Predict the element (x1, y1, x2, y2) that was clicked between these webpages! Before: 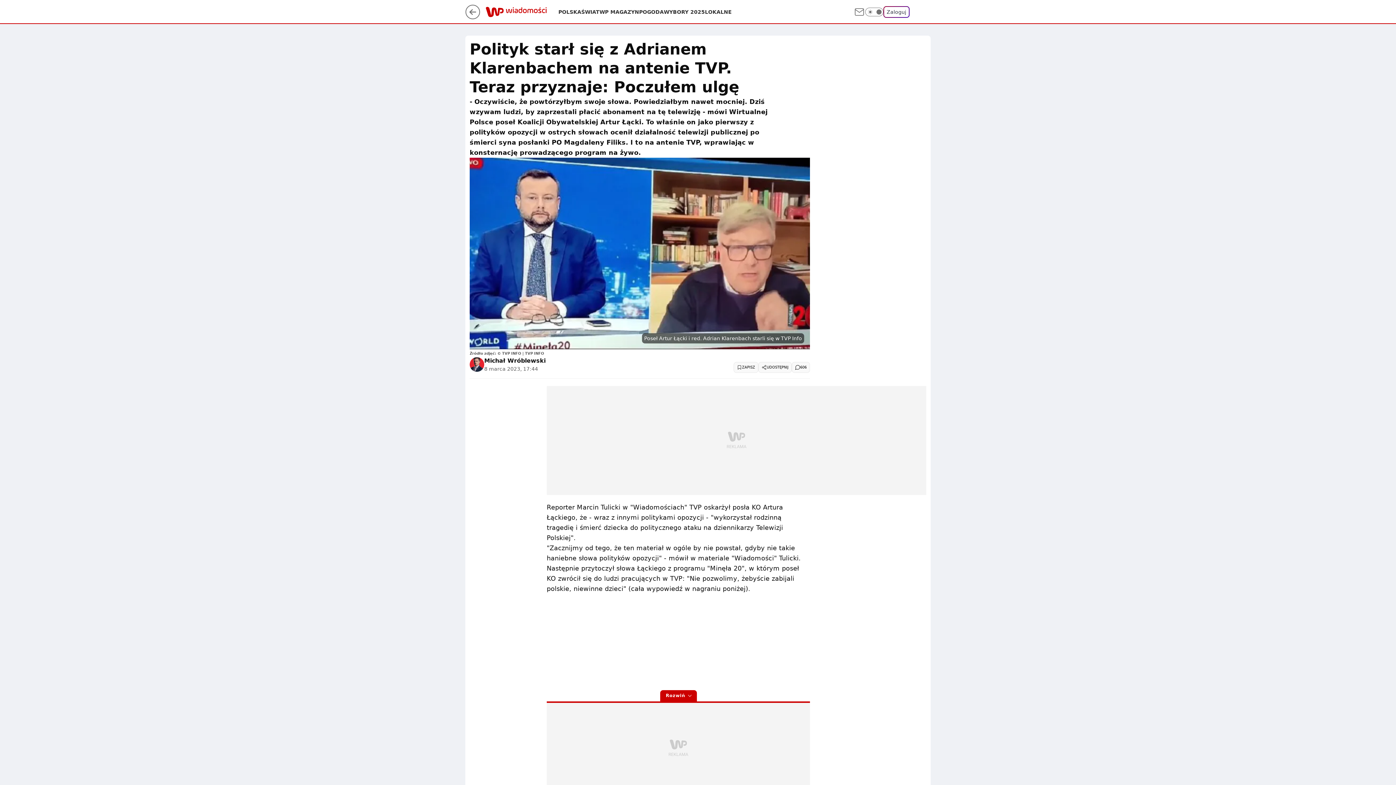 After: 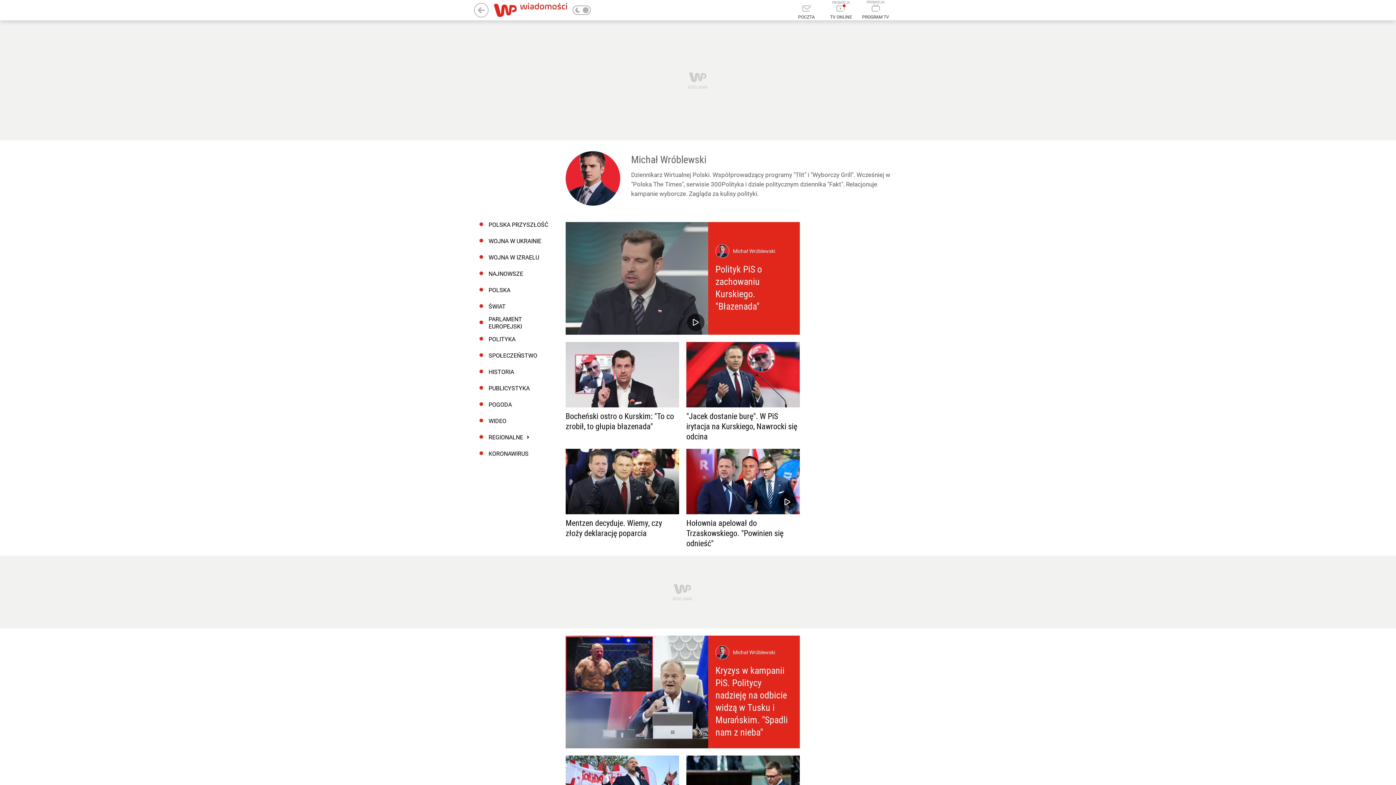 Action: bbox: (484, 356, 545, 365) label: Michał Wróblewski